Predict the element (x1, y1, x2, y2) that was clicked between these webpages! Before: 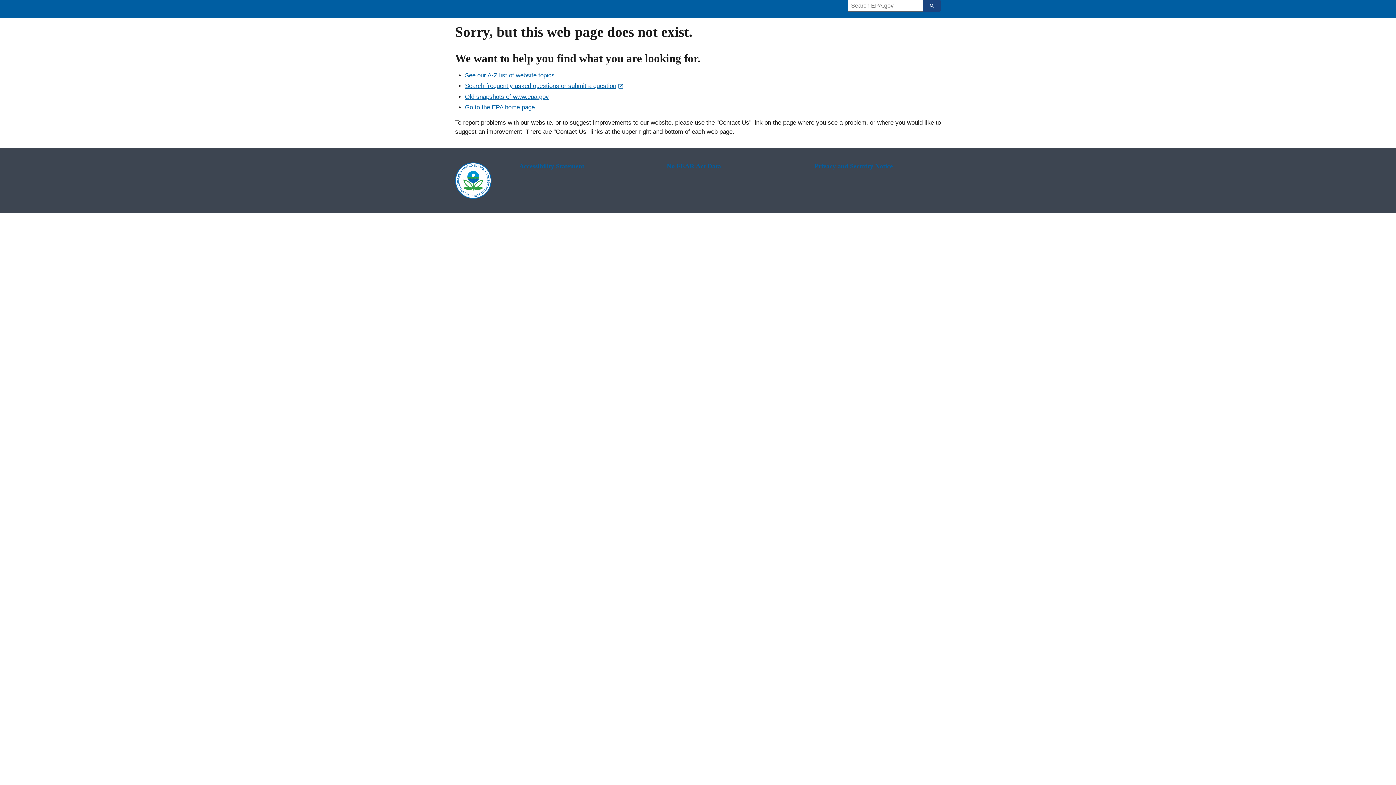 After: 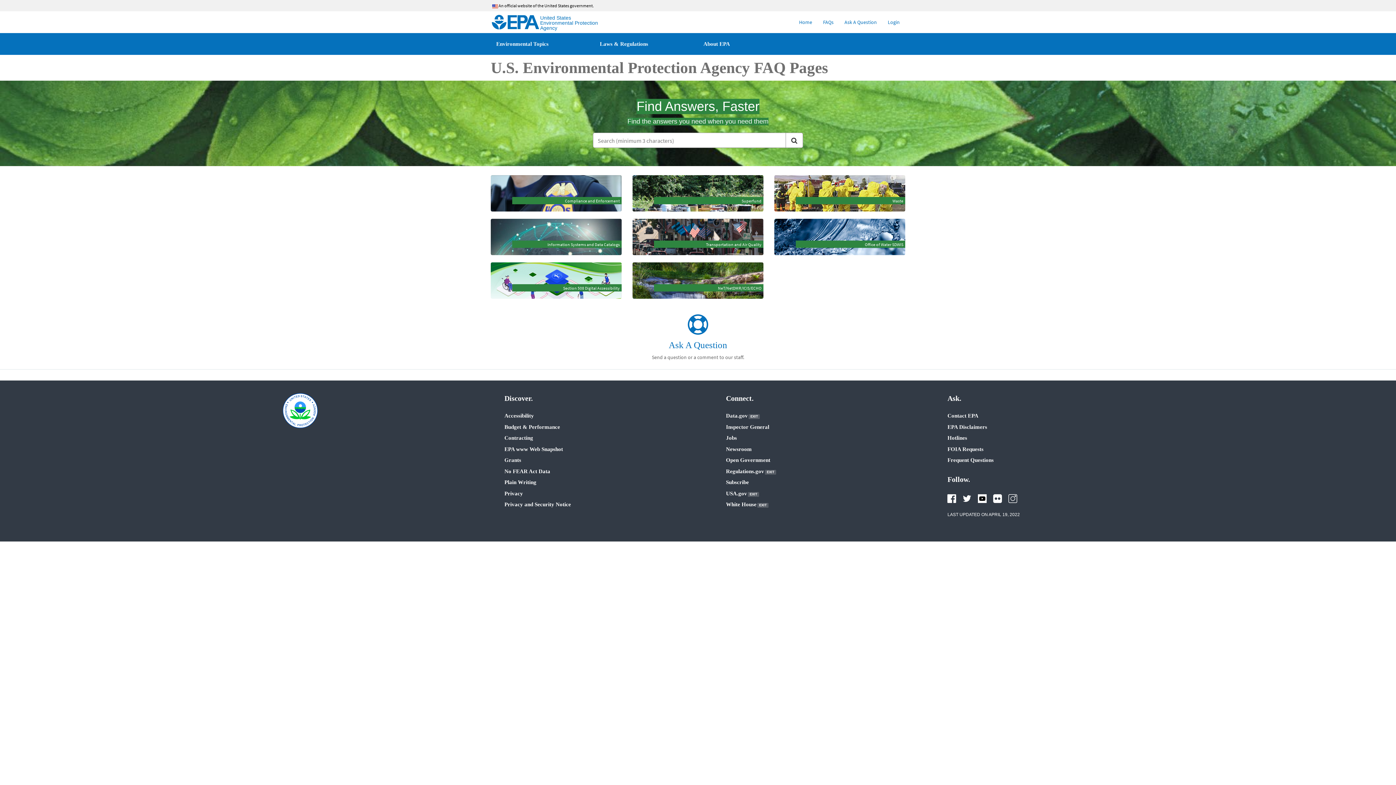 Action: bbox: (465, 82, 624, 89) label: Search frequently asked questions or submit a question